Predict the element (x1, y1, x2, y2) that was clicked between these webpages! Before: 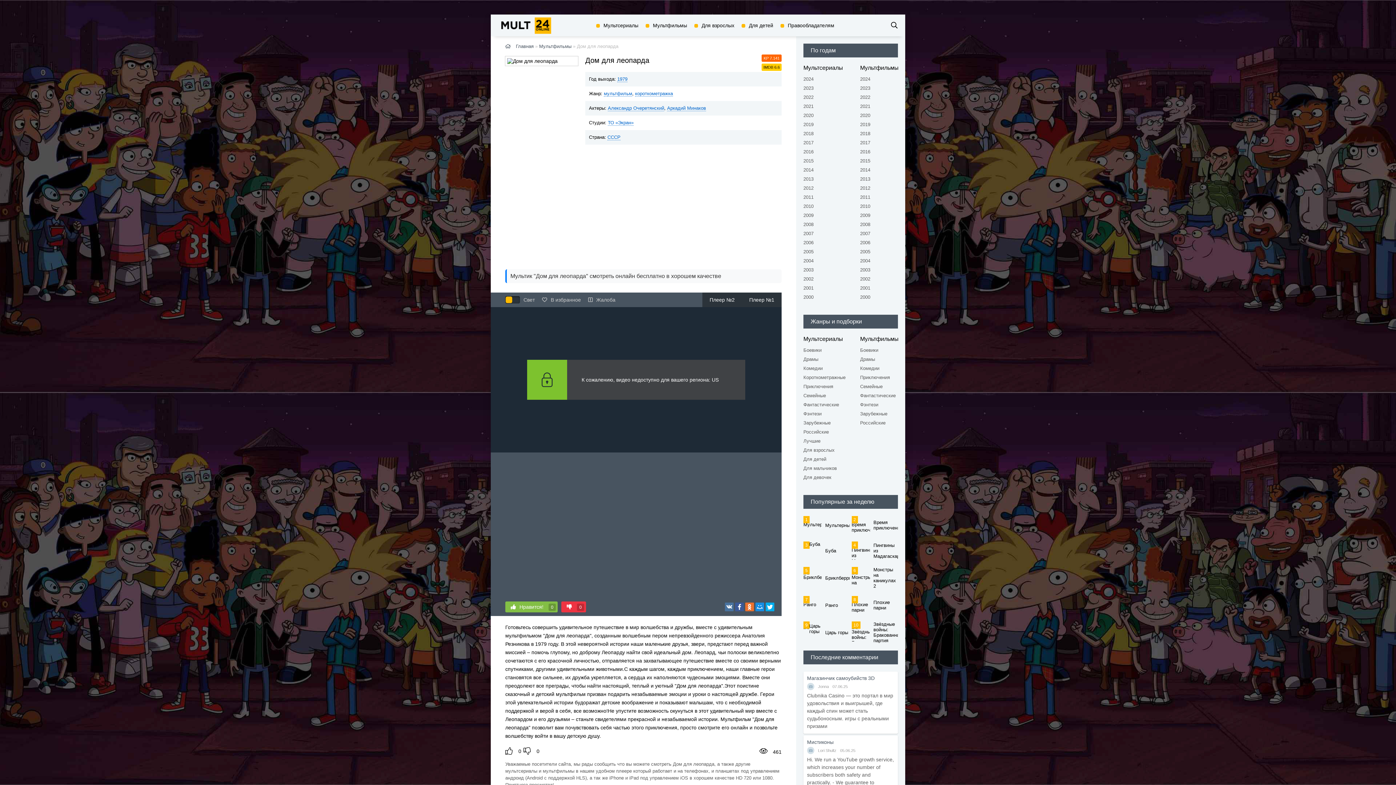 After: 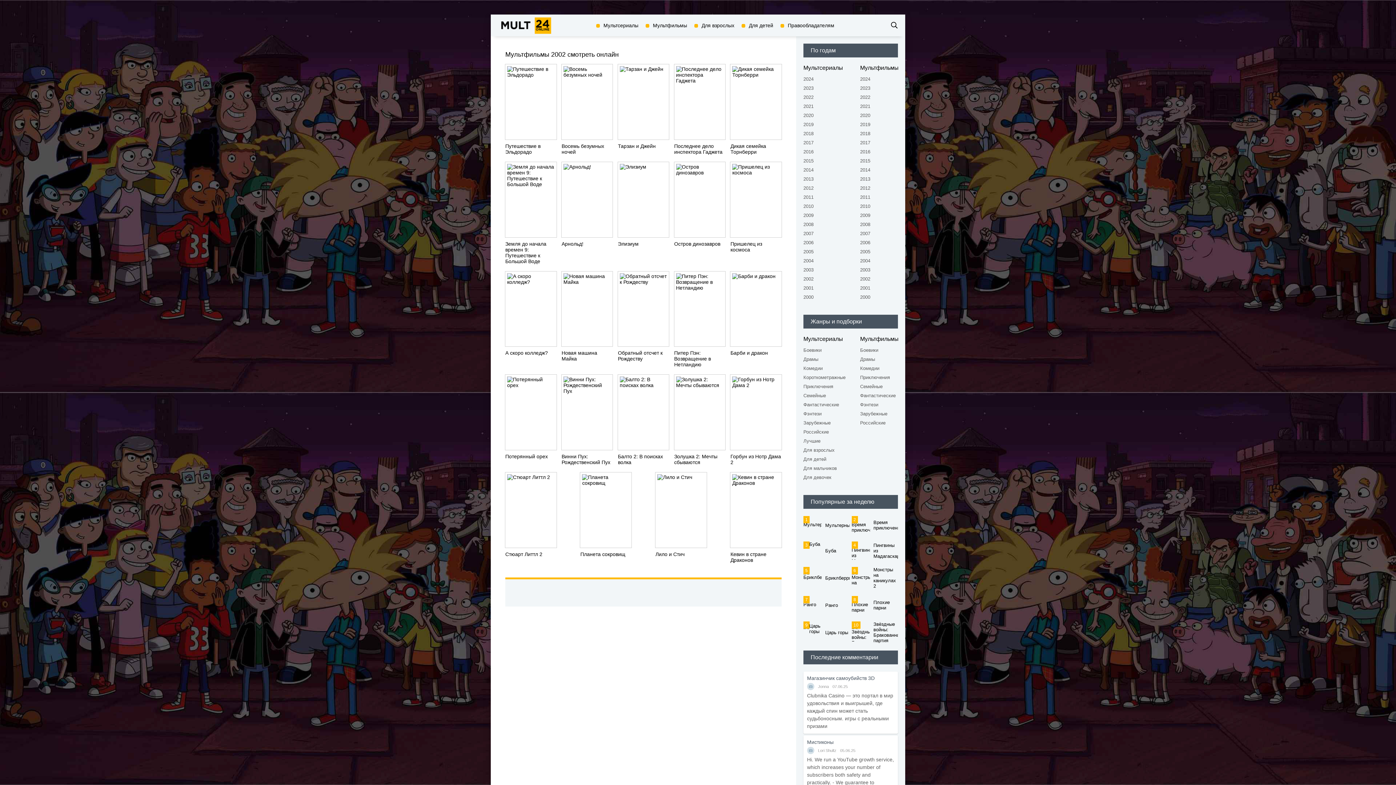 Action: label: 2002 bbox: (854, 274, 905, 283)